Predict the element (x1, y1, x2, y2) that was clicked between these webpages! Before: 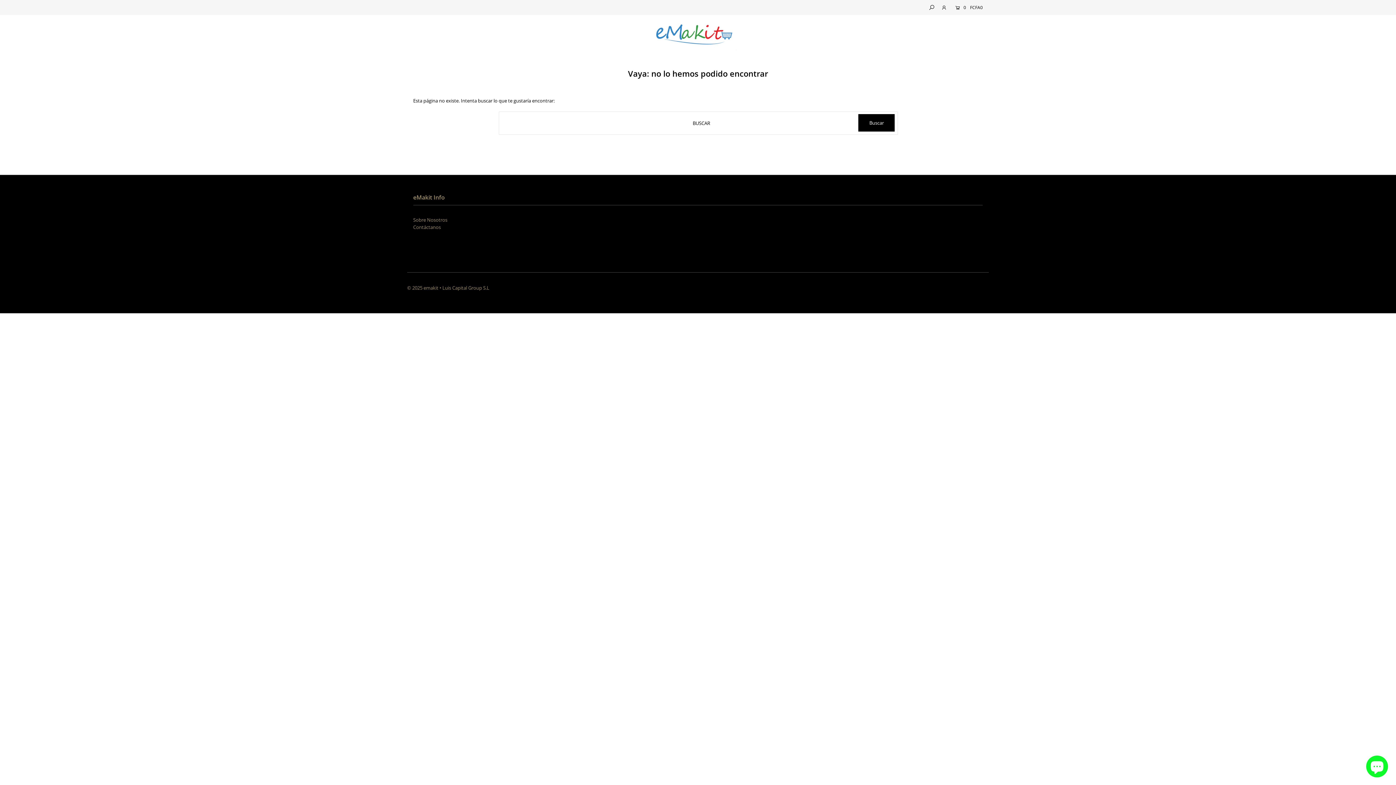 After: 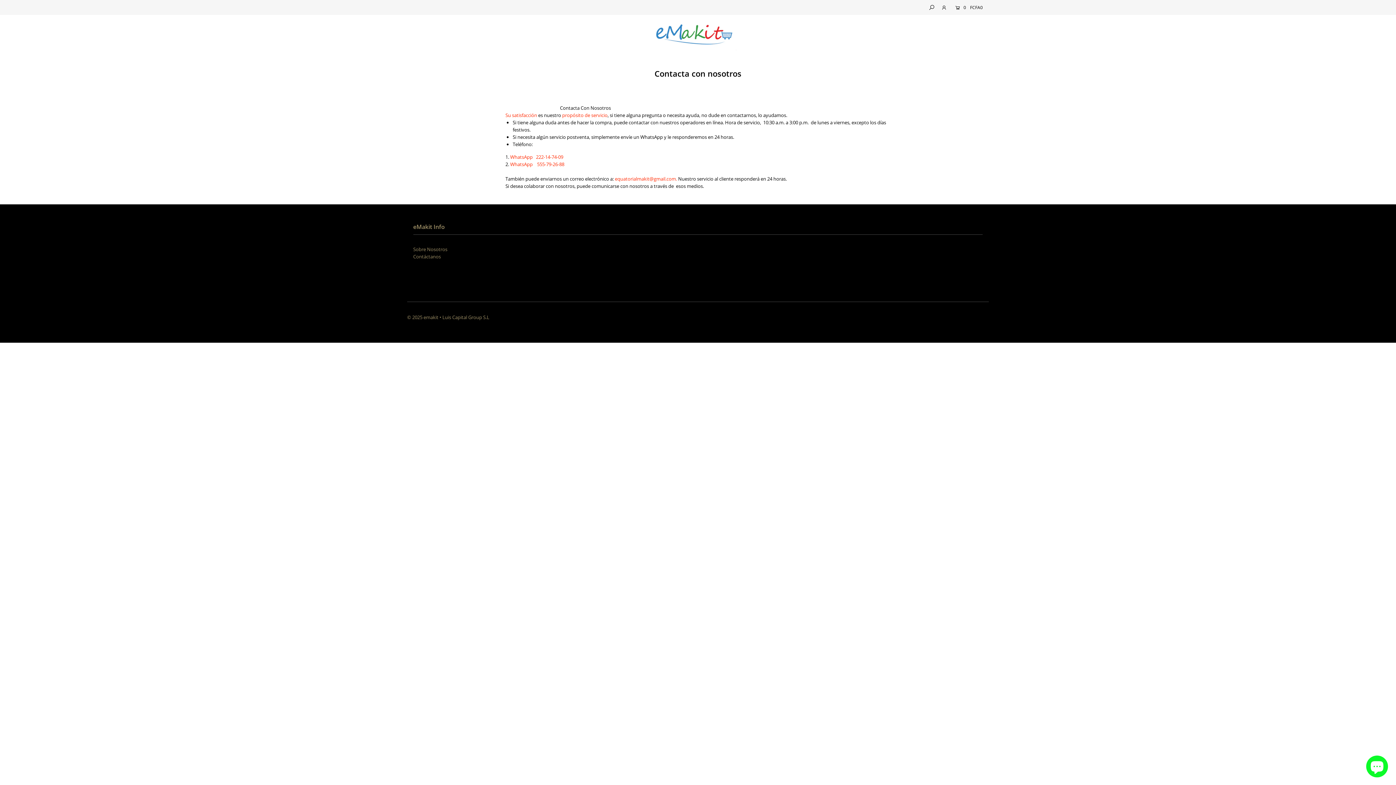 Action: label: Contáctanos bbox: (413, 224, 440, 230)